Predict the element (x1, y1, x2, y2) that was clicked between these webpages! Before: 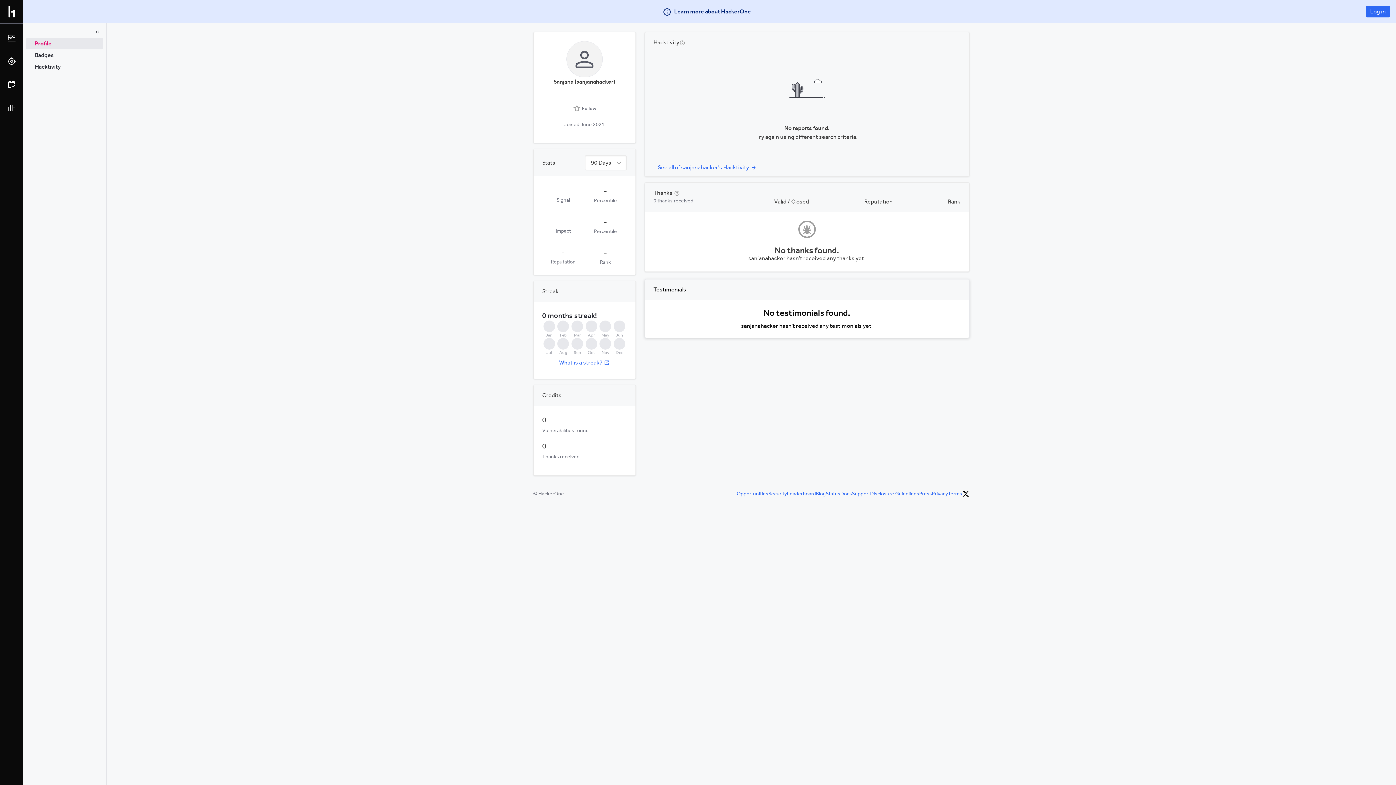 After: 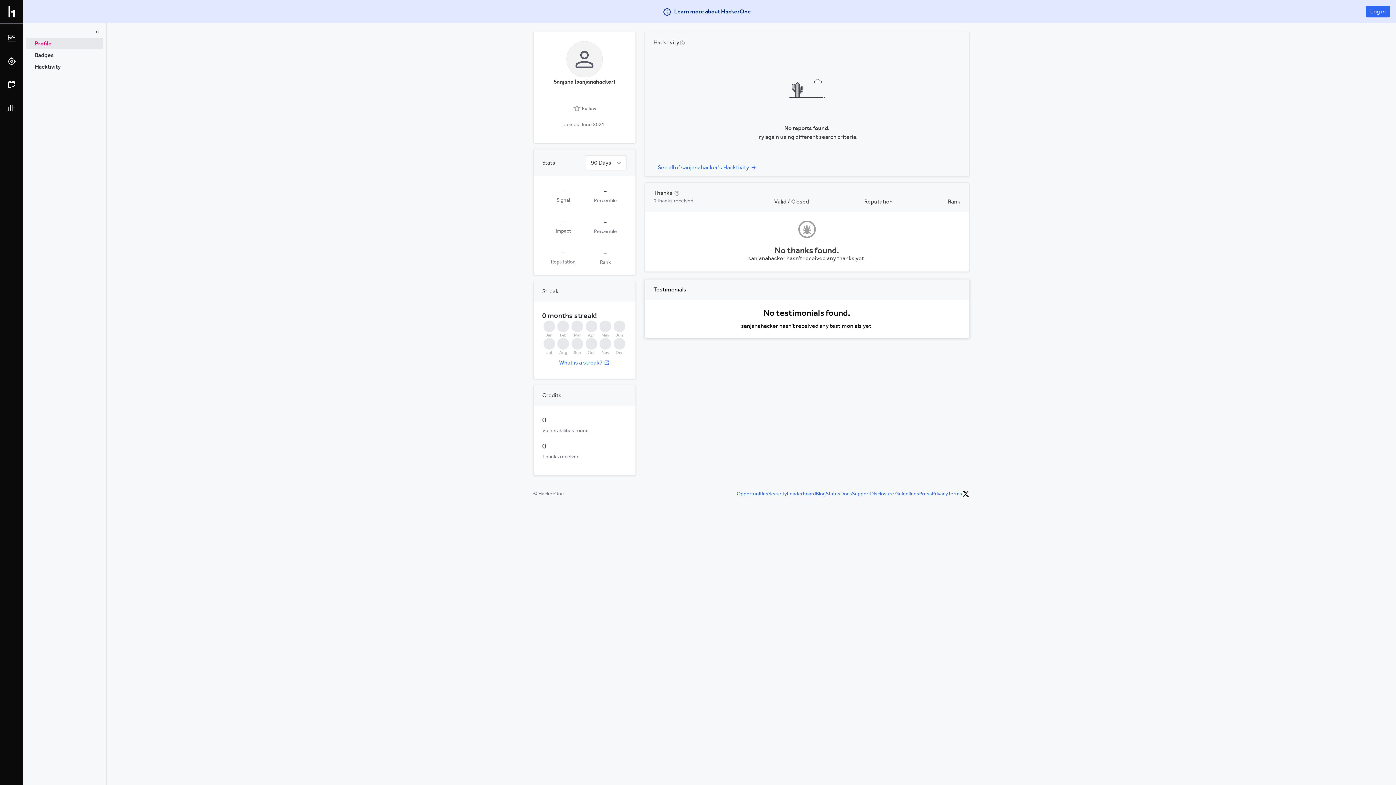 Action: bbox: (26, 37, 103, 49) label: Profile